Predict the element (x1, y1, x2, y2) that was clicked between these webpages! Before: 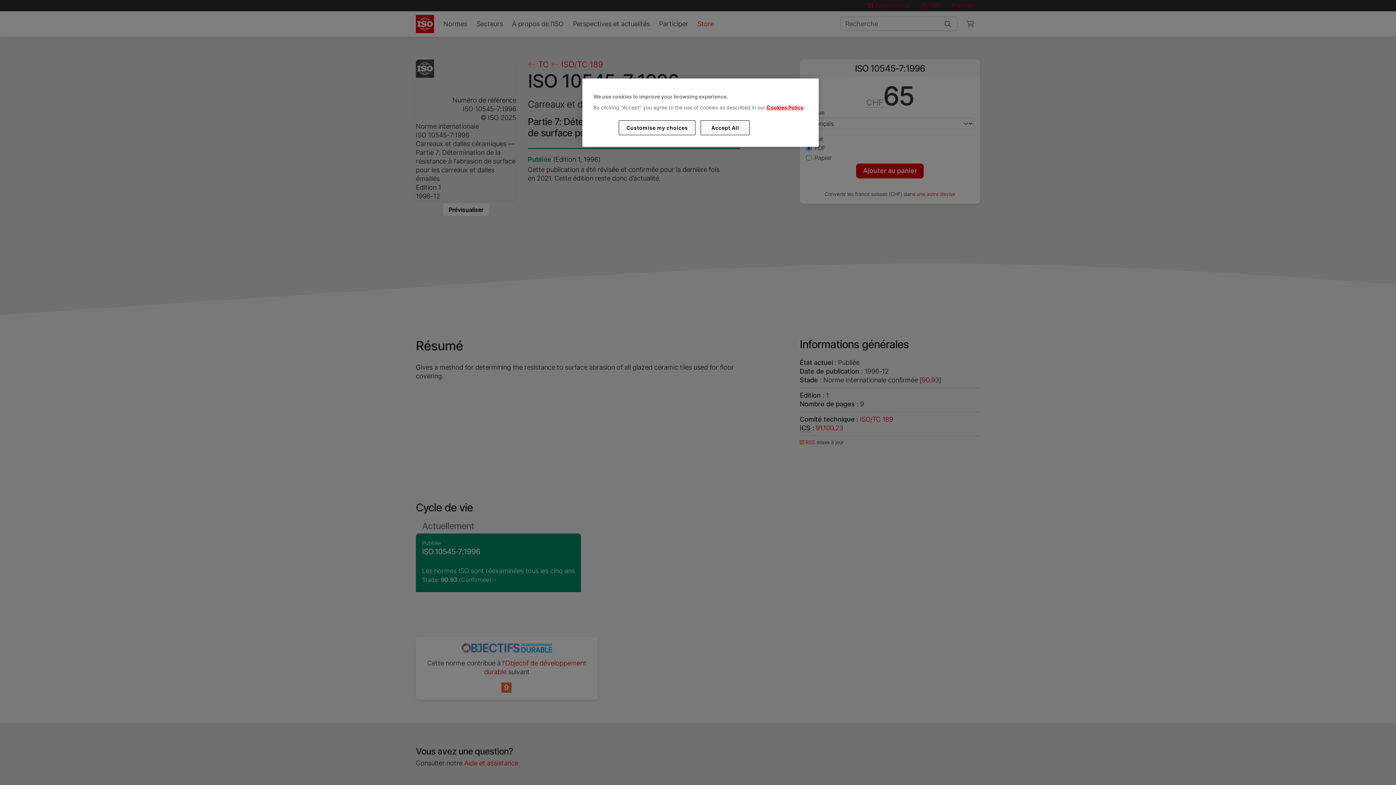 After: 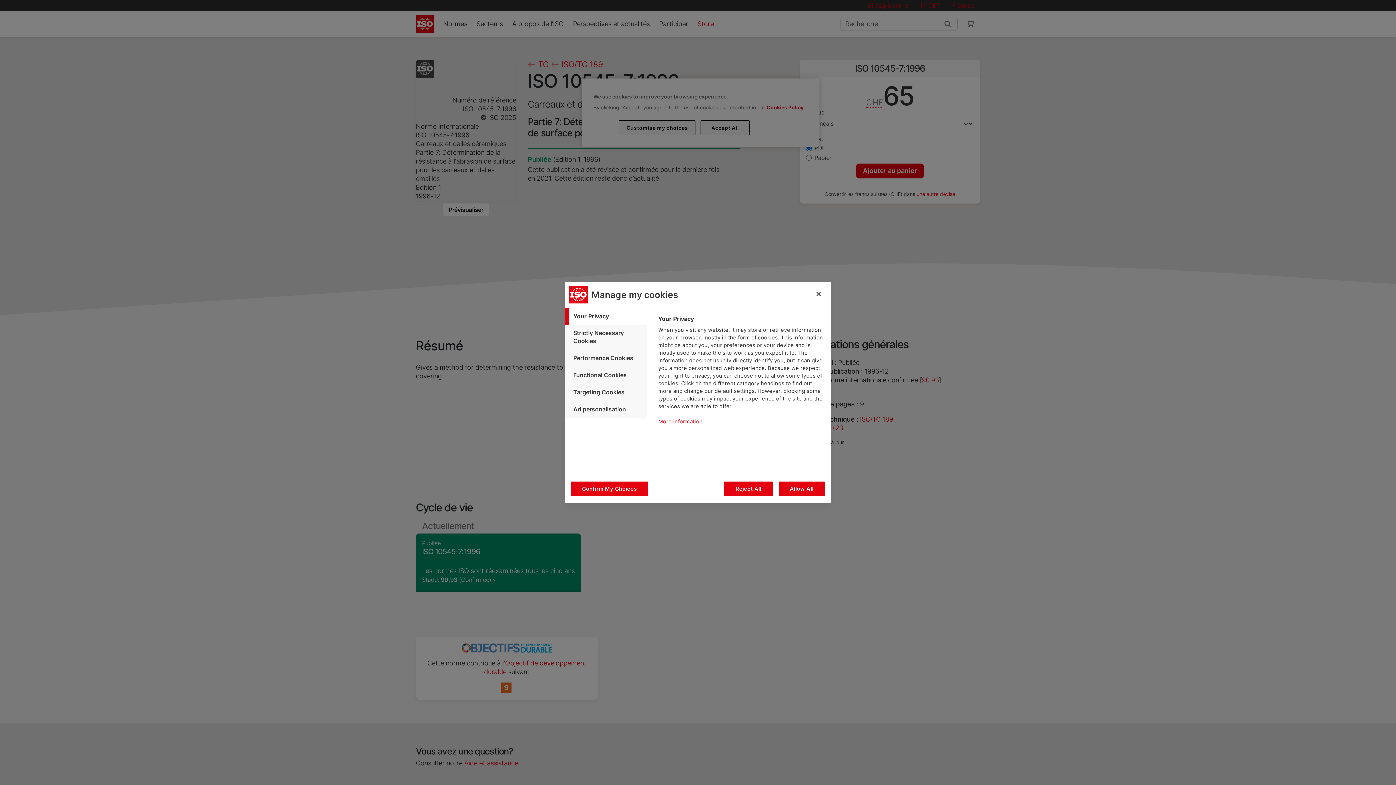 Action: bbox: (619, 120, 695, 135) label: Customise my choices